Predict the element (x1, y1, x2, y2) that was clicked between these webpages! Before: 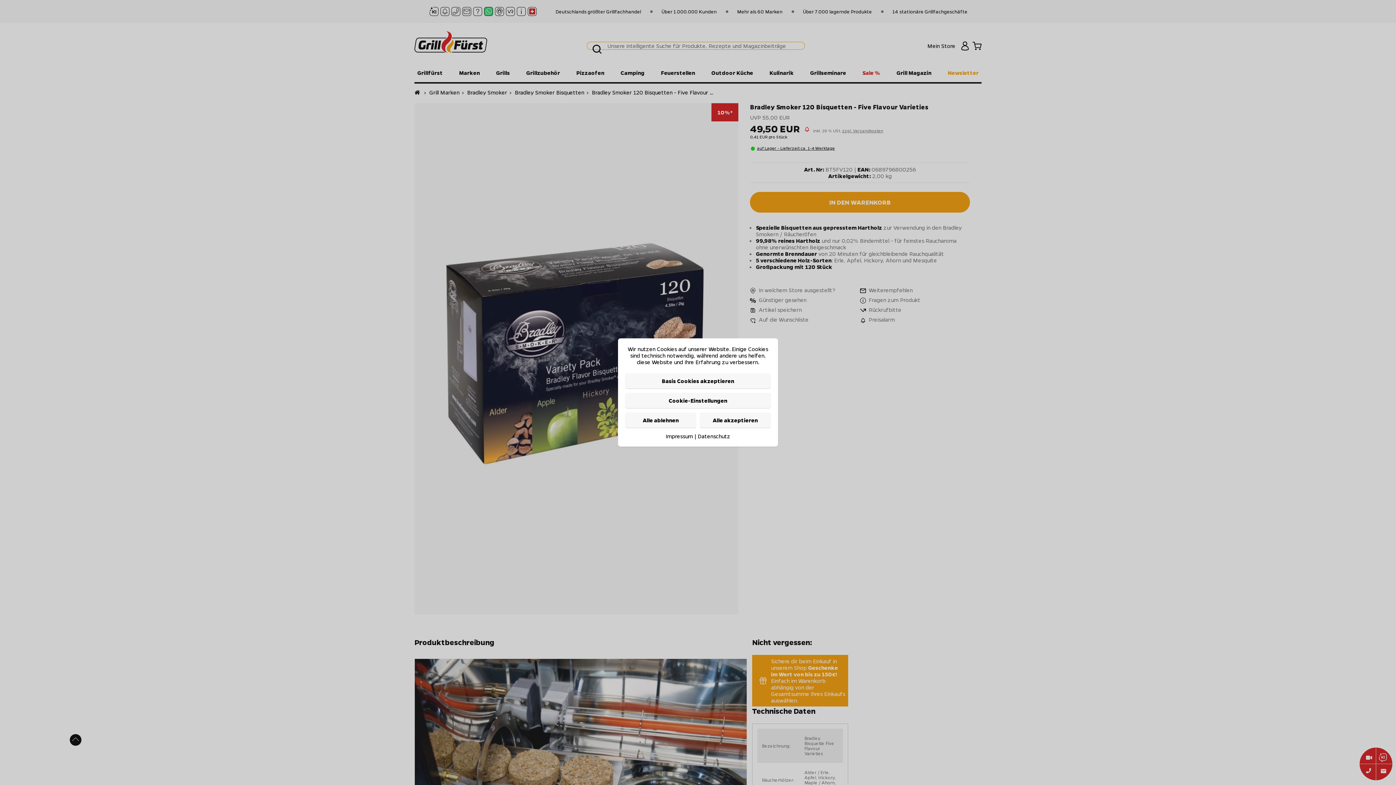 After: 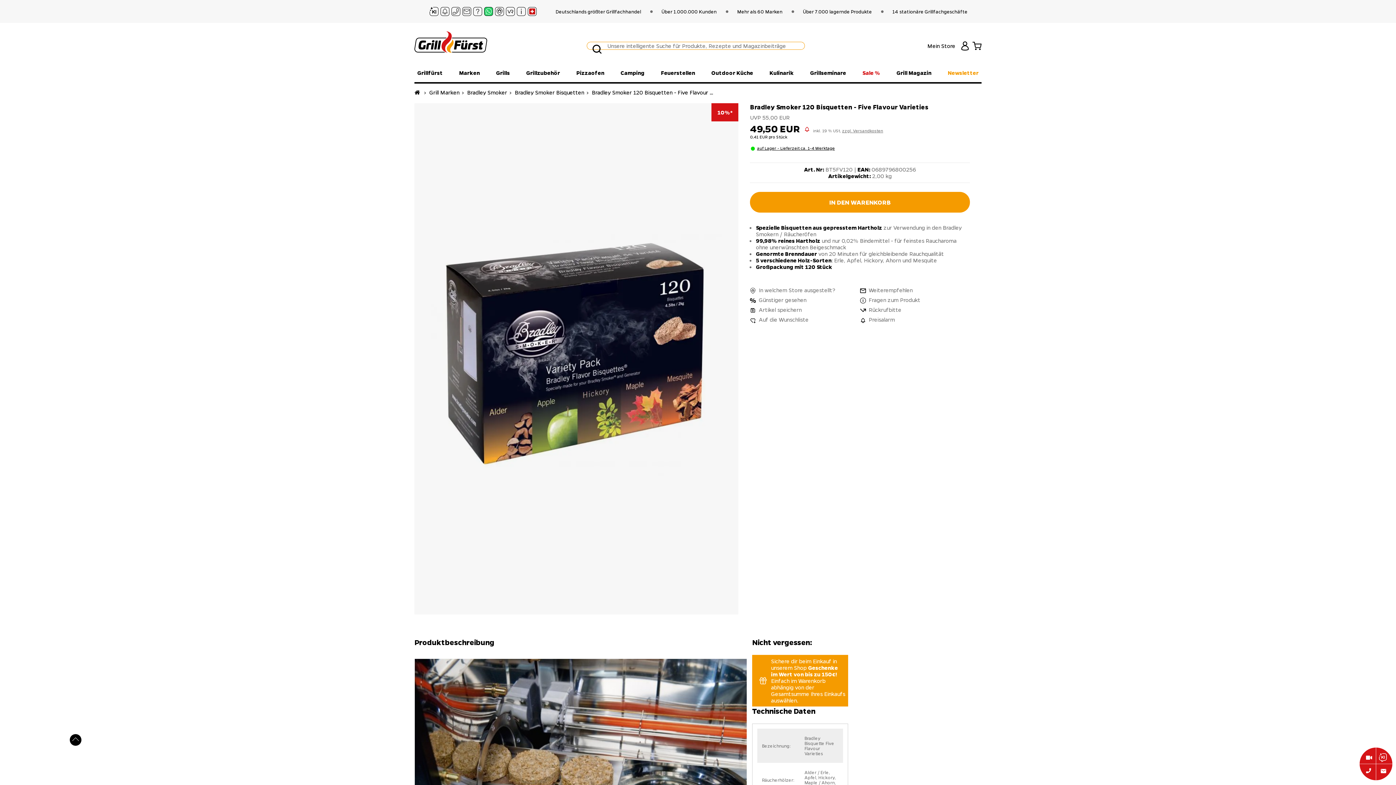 Action: bbox: (625, 412, 696, 428) label: Alle ablehnen